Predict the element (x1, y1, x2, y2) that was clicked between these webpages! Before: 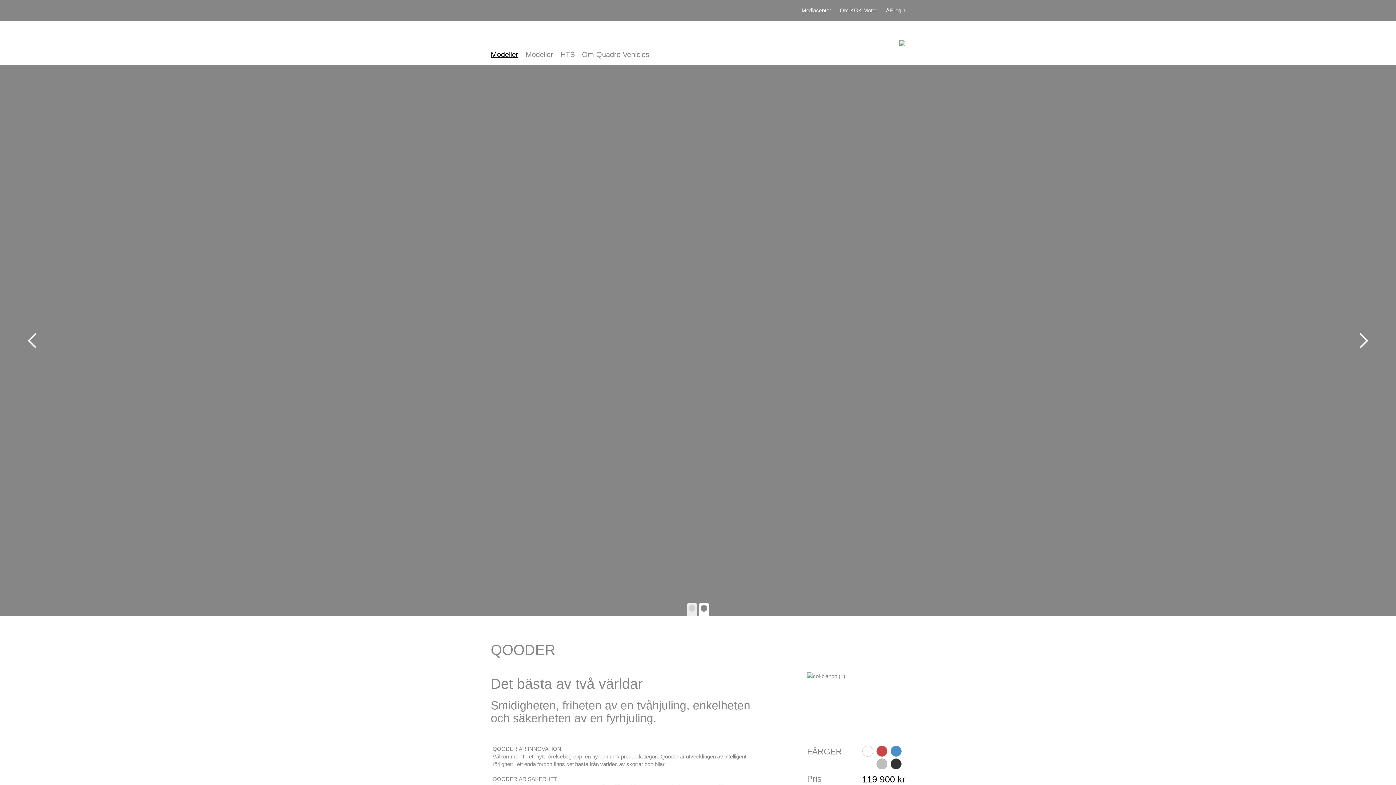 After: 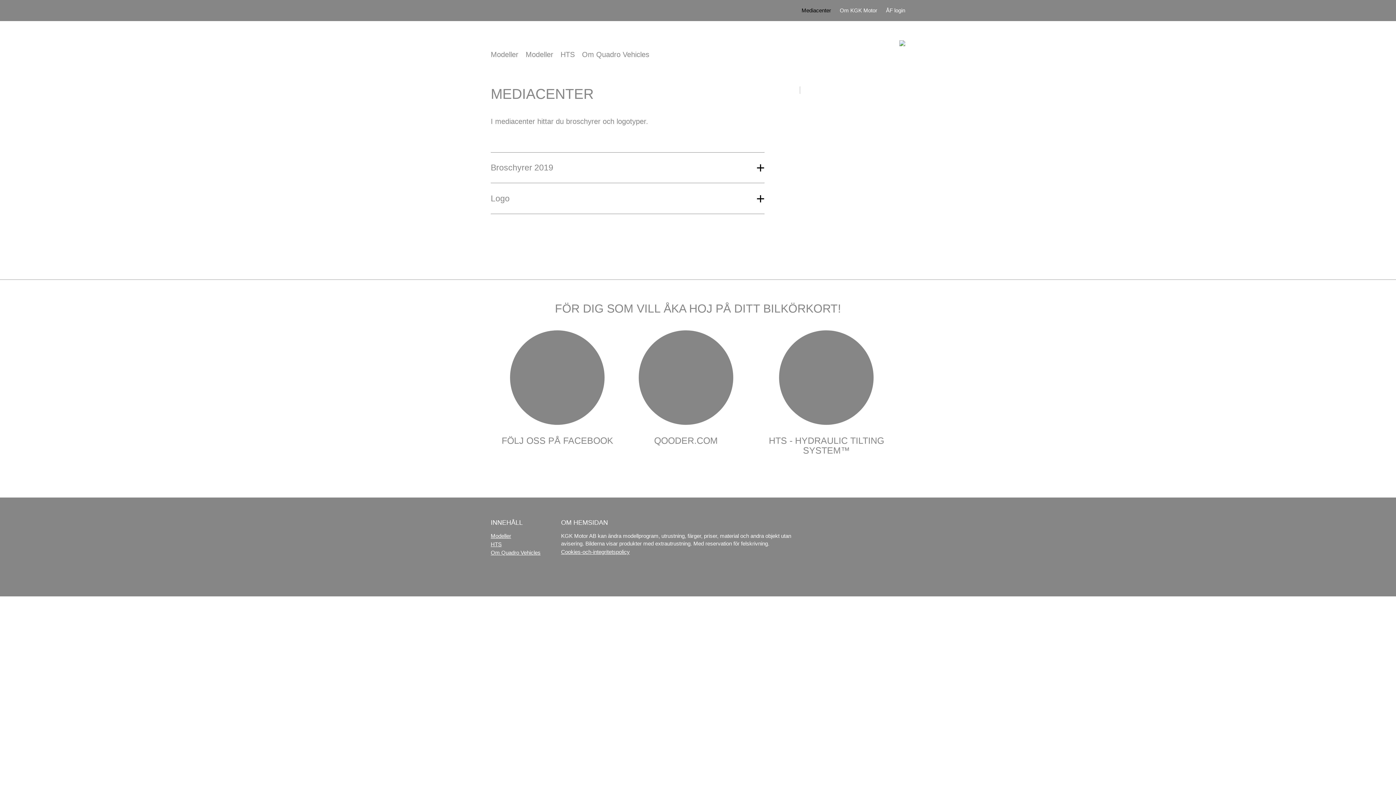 Action: label: Mediacenter bbox: (801, 0, 831, 21)